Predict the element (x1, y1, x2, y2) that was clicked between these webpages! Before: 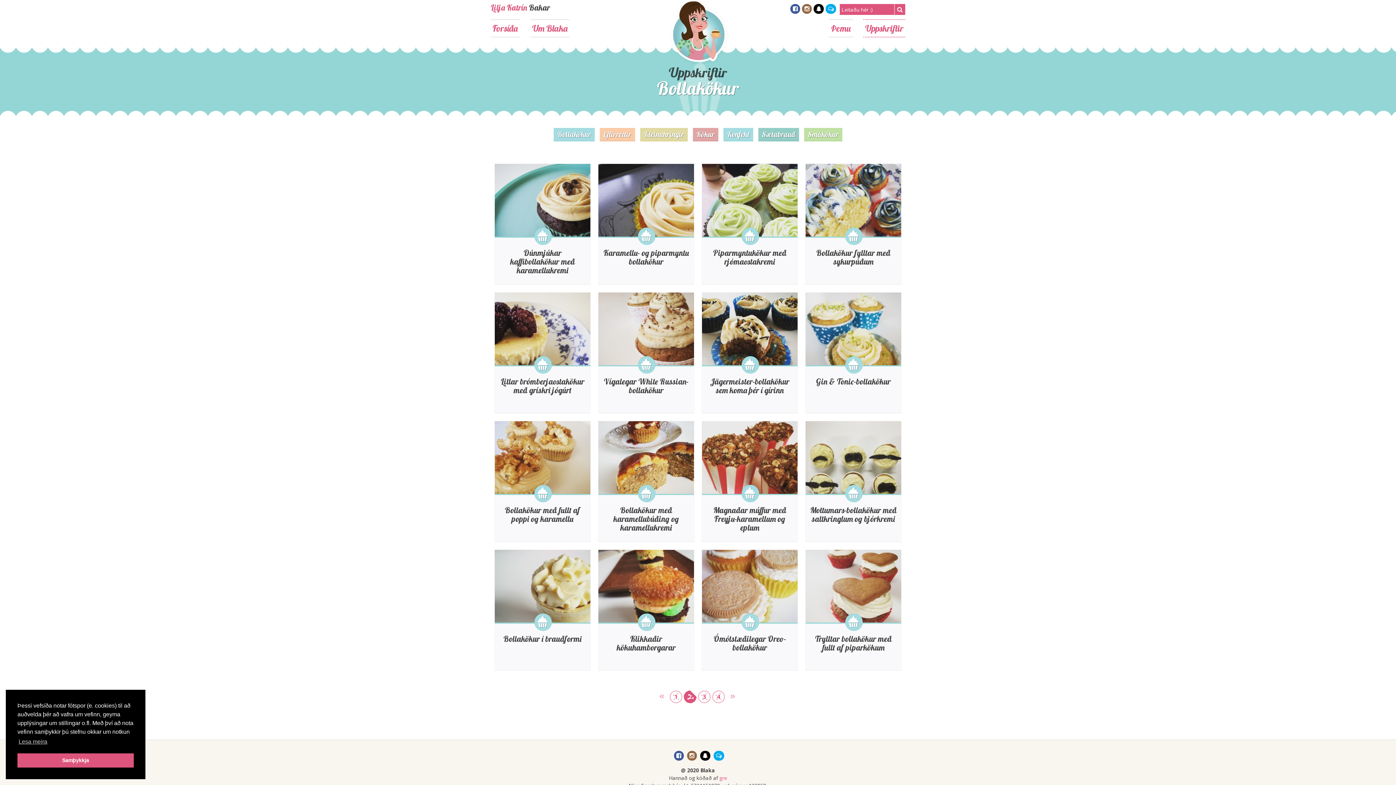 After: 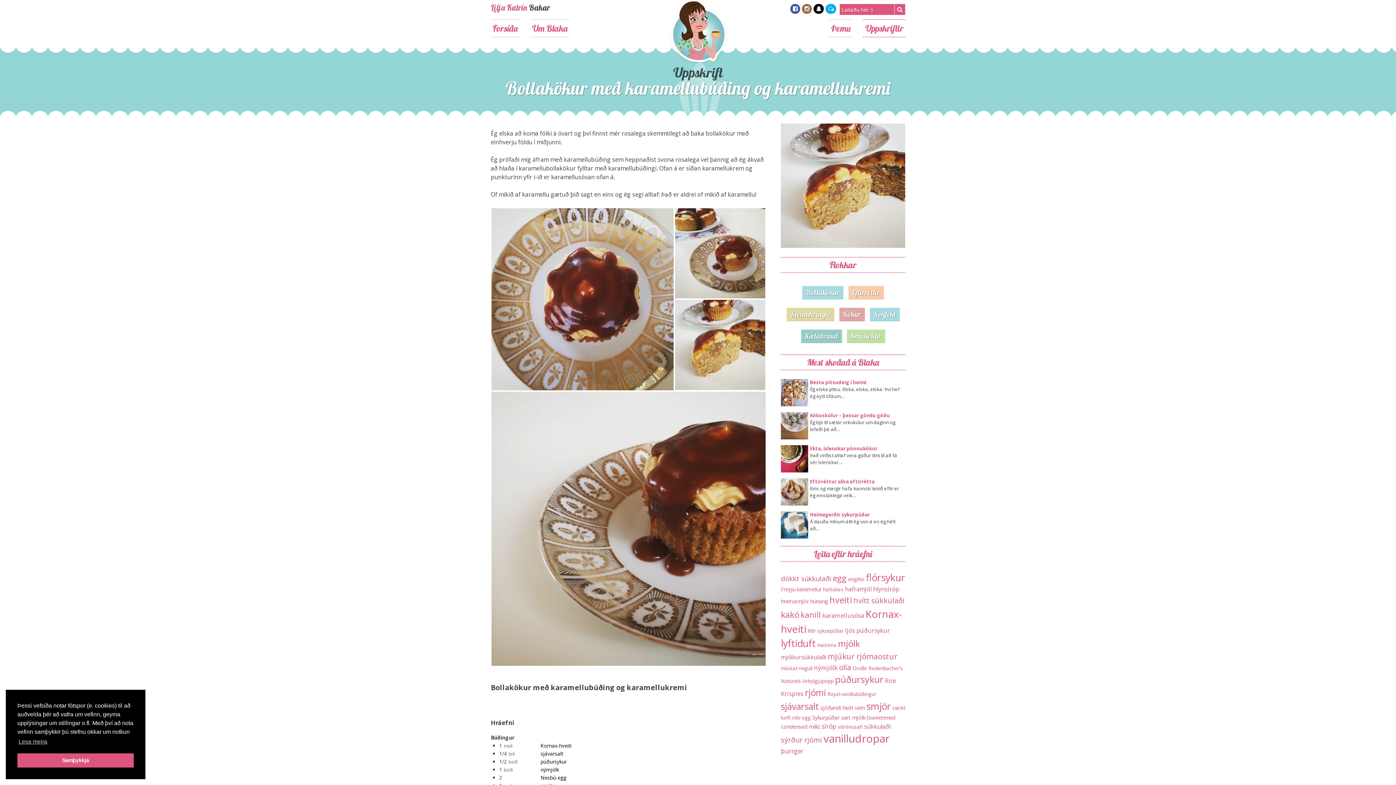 Action: bbox: (613, 505, 679, 533) label: Bollakökur með karamellubúðing og karamellukremi